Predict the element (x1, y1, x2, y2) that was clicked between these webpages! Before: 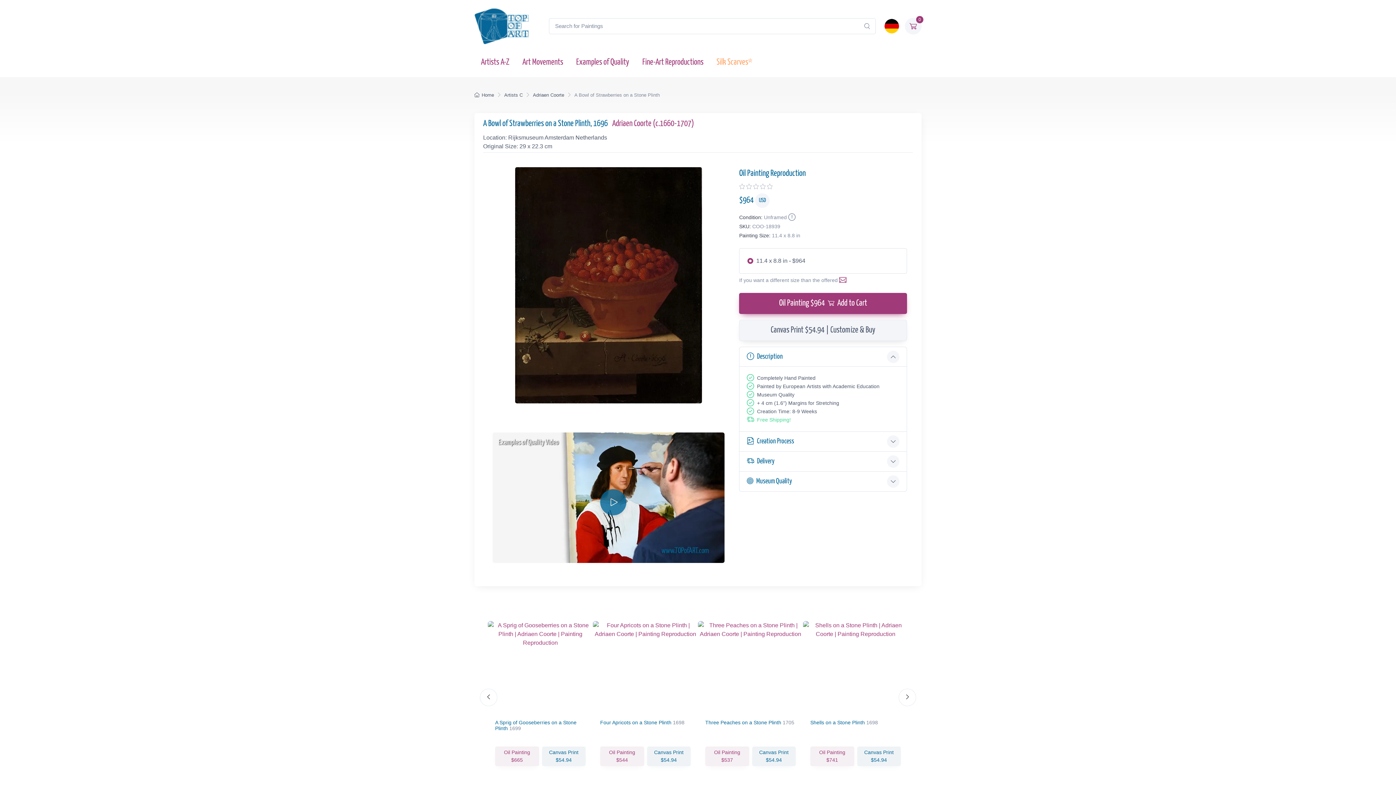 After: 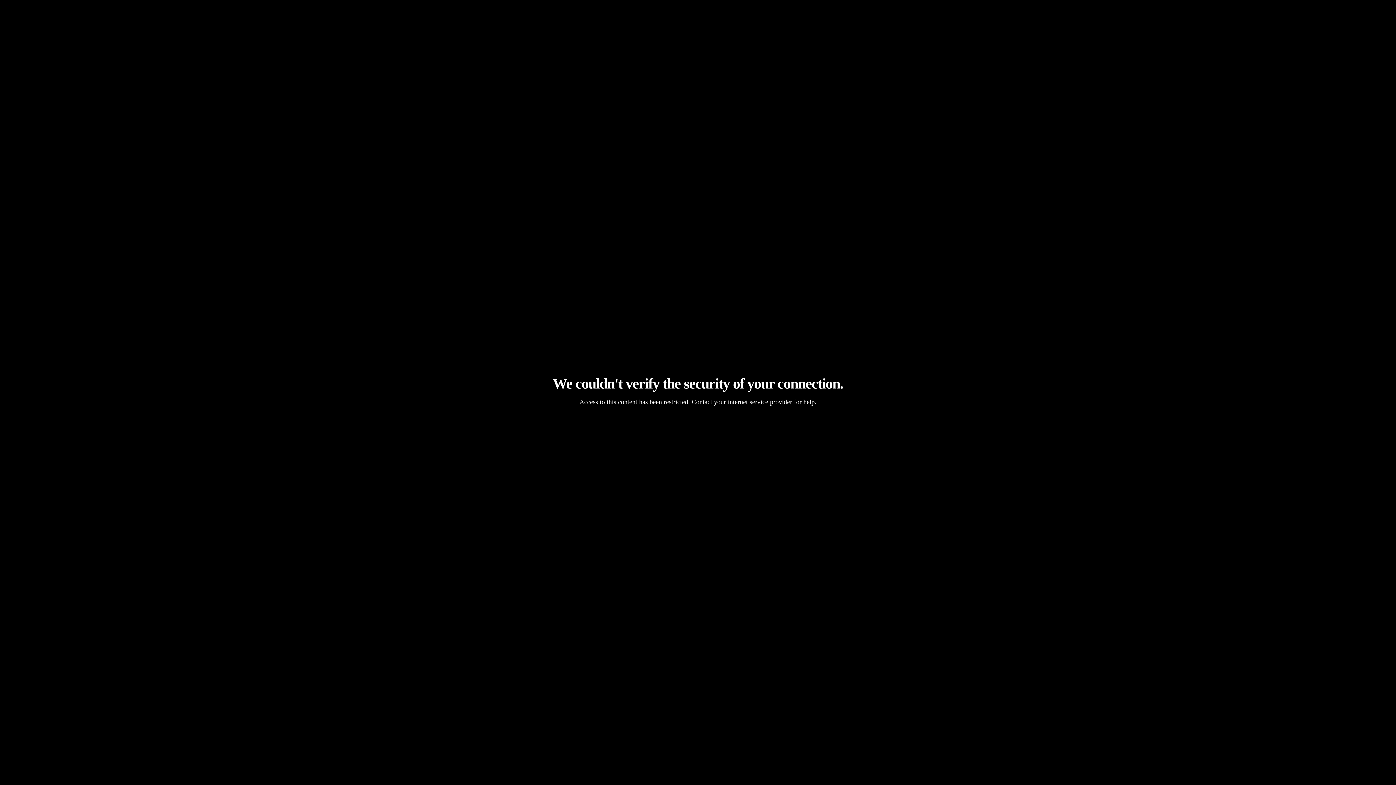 Action: label: Examples of Quality Video bbox: (492, 432, 724, 563)